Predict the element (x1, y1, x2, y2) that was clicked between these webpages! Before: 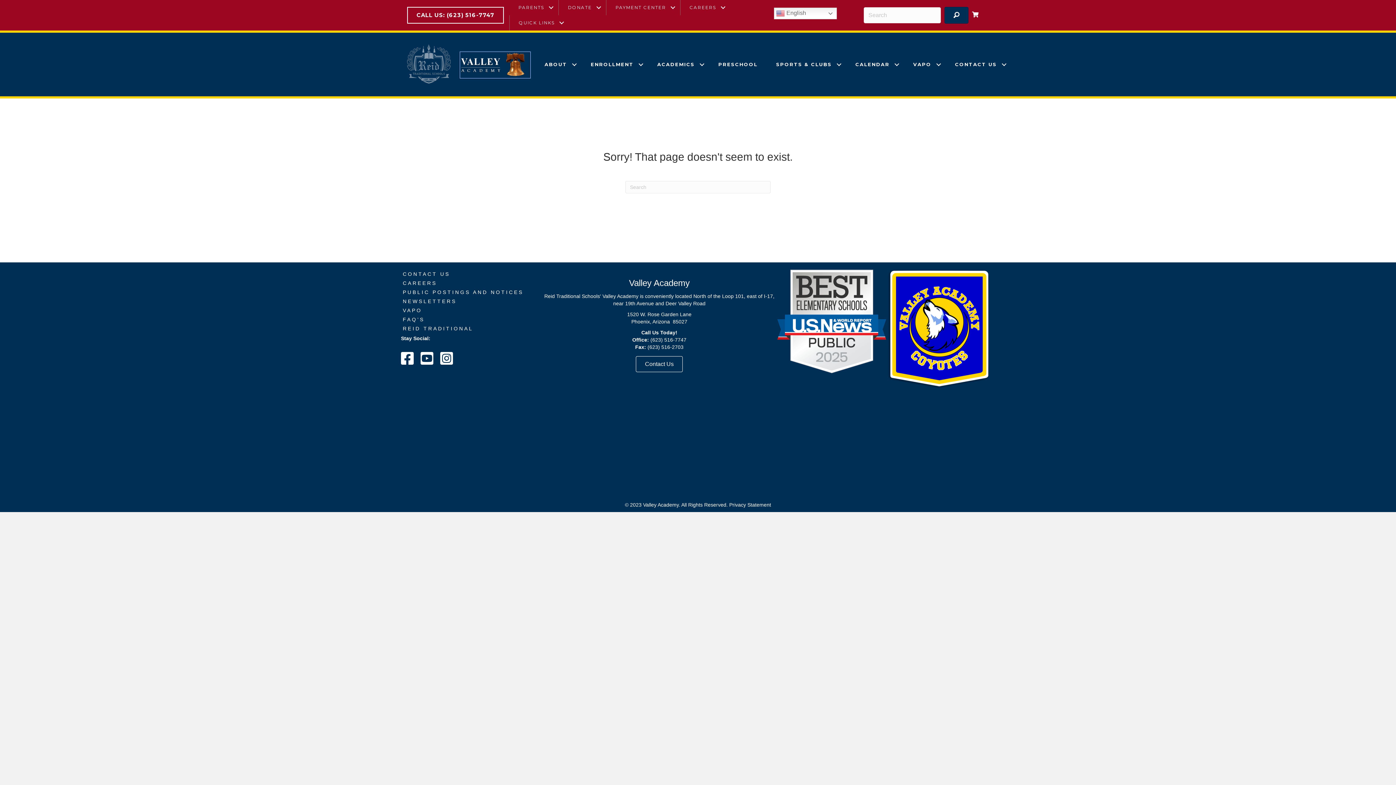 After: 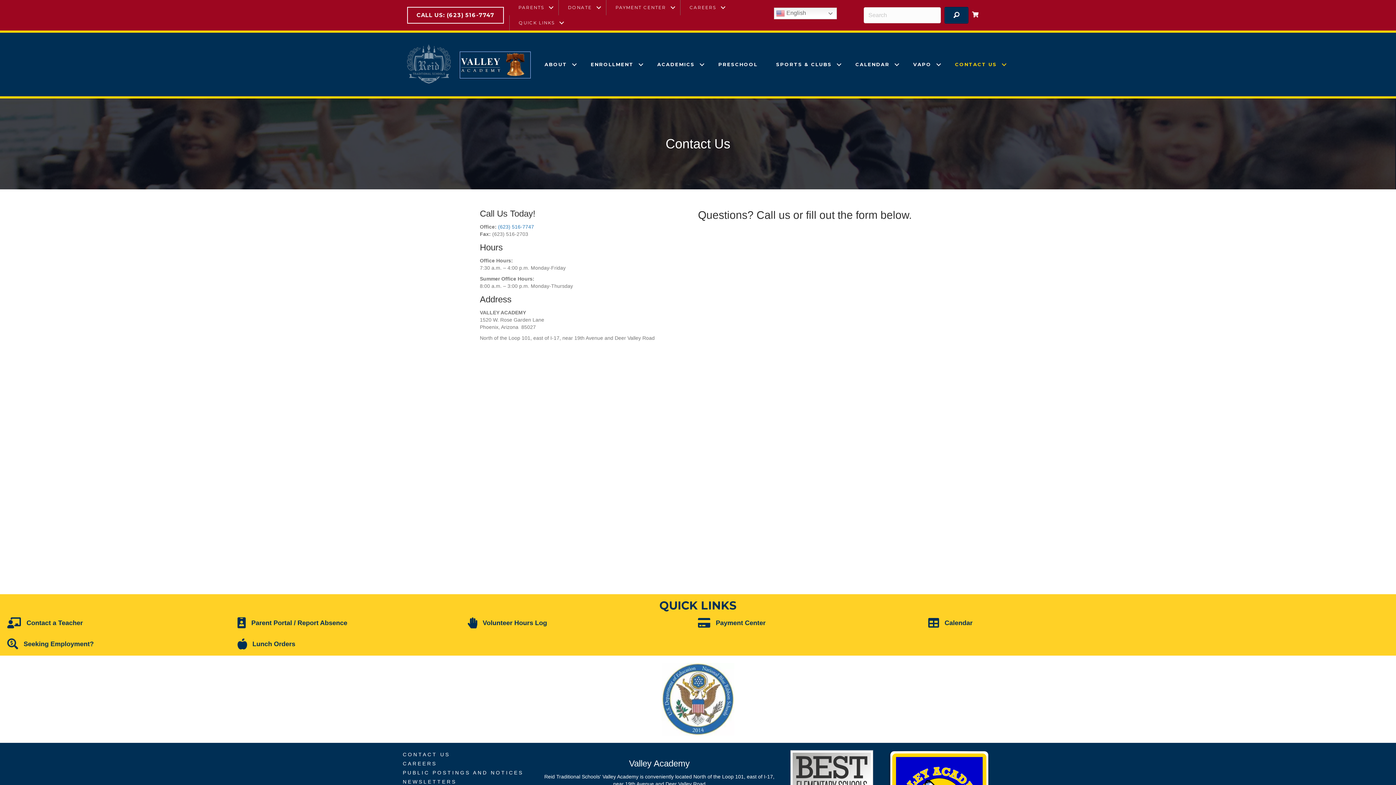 Action: bbox: (636, 356, 683, 372) label: Contact Us